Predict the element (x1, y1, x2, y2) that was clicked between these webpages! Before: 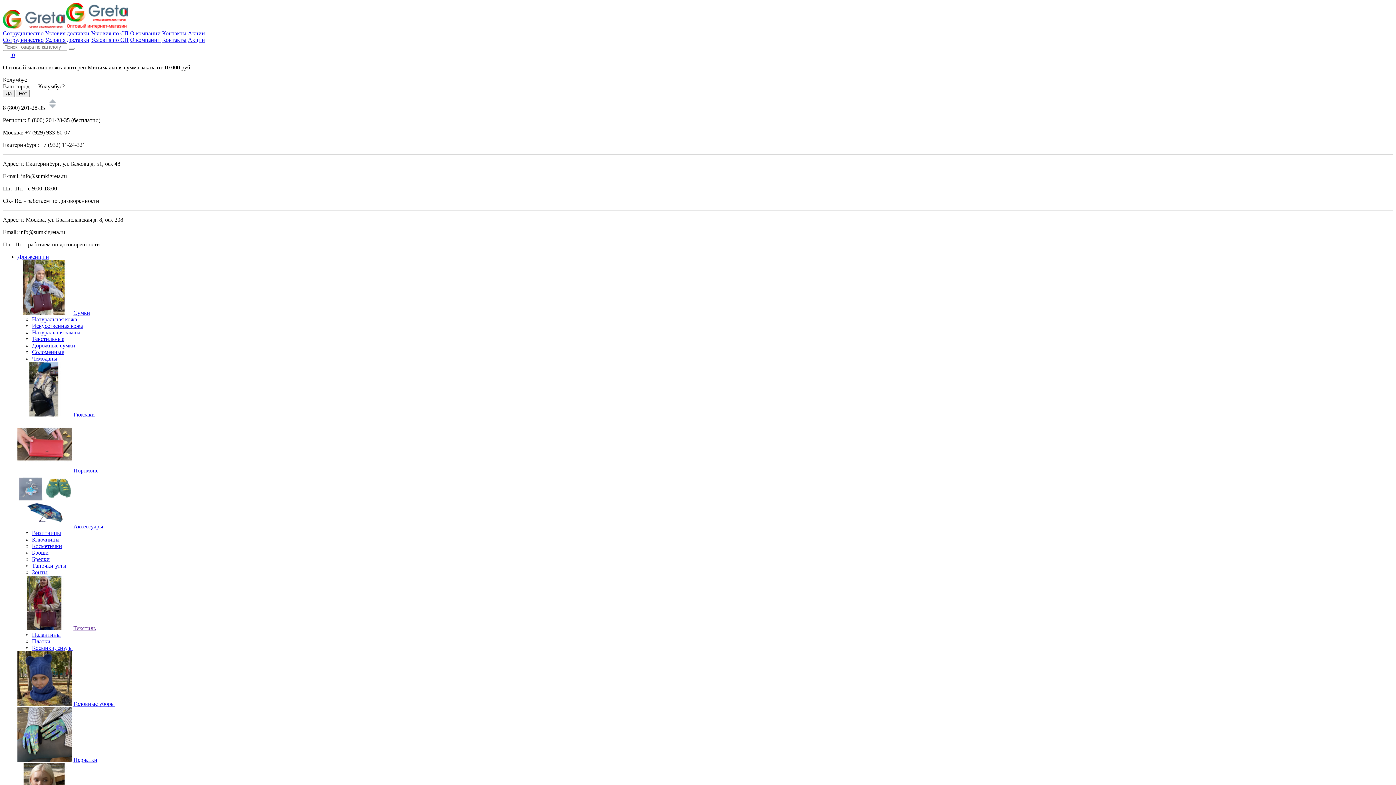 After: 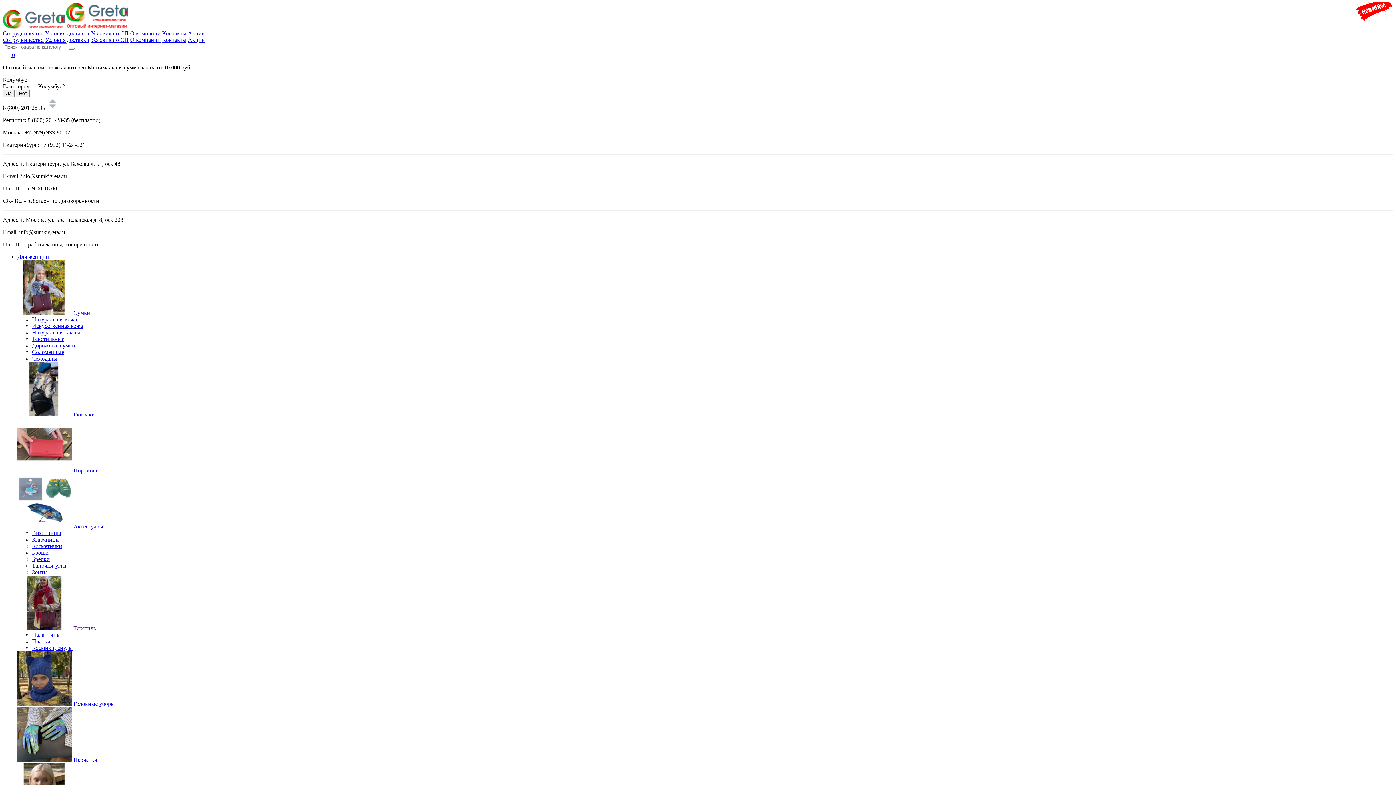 Action: label: Платки bbox: (32, 638, 50, 644)